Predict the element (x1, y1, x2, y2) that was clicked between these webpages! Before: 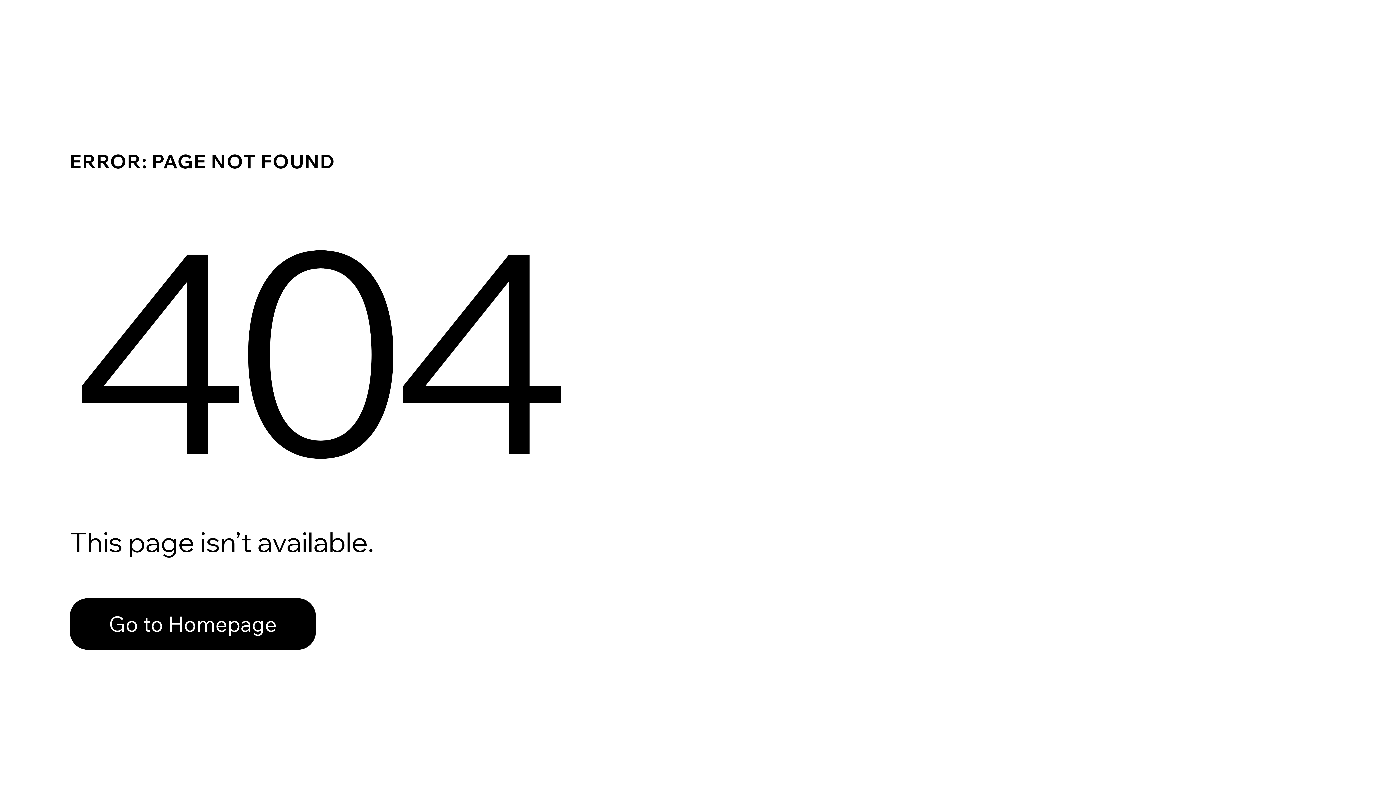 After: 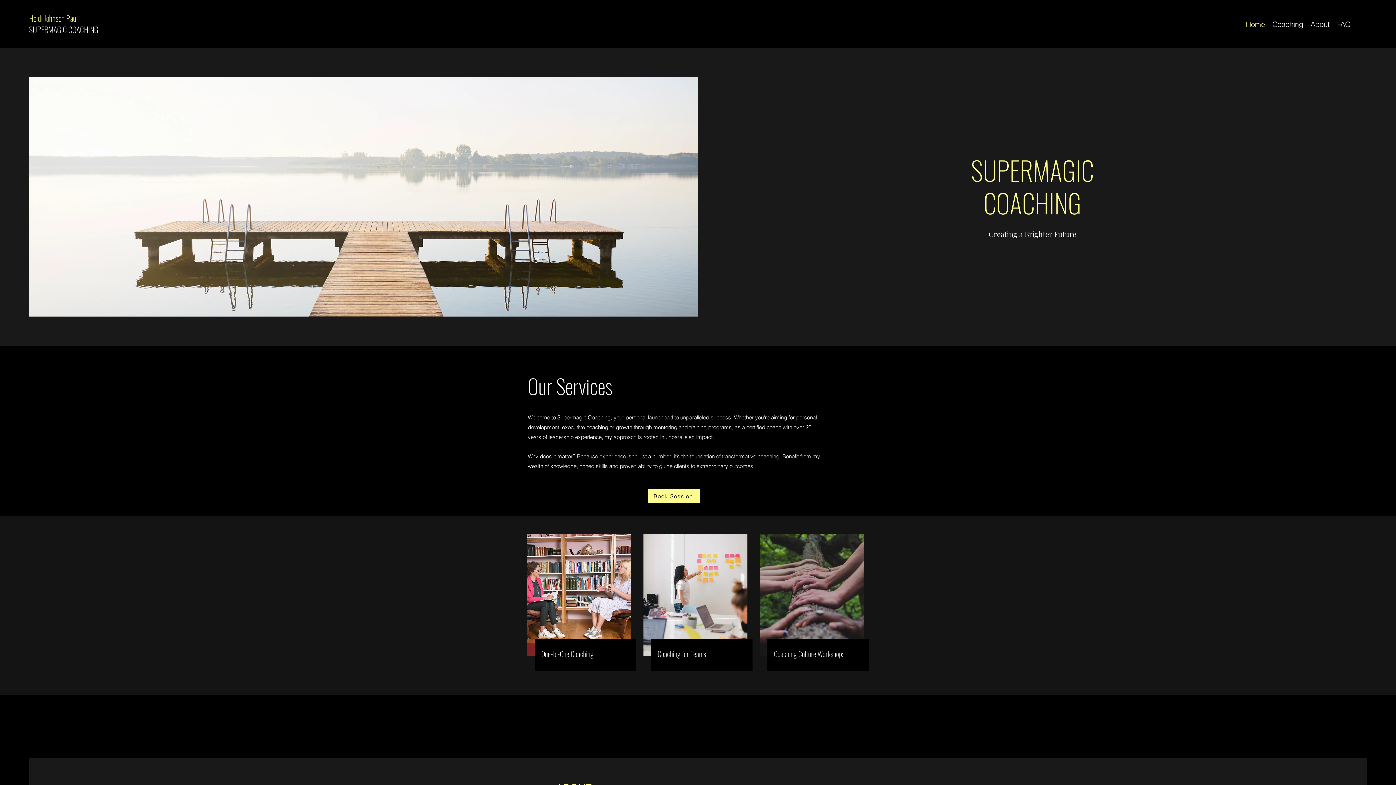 Action: bbox: (69, 598, 316, 650) label: Go to Homepage